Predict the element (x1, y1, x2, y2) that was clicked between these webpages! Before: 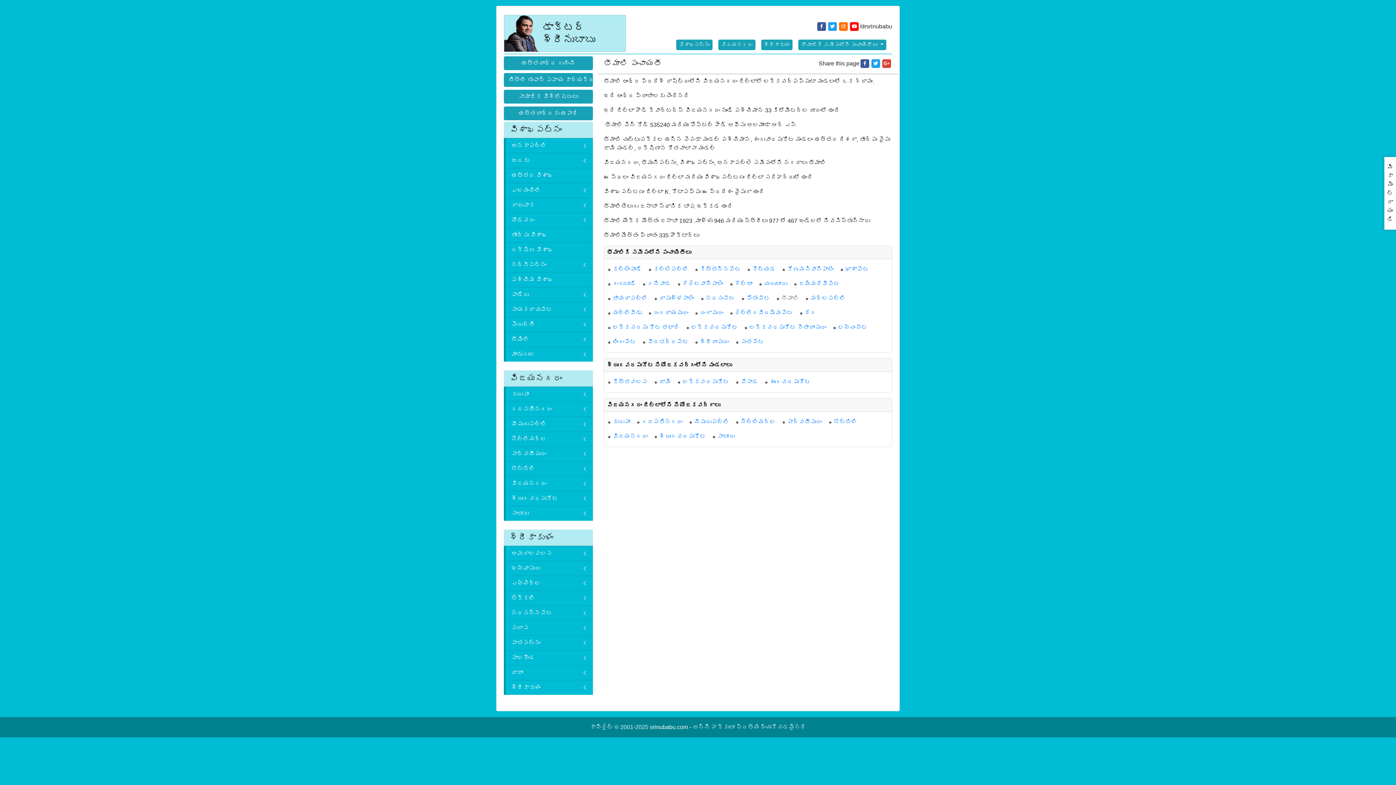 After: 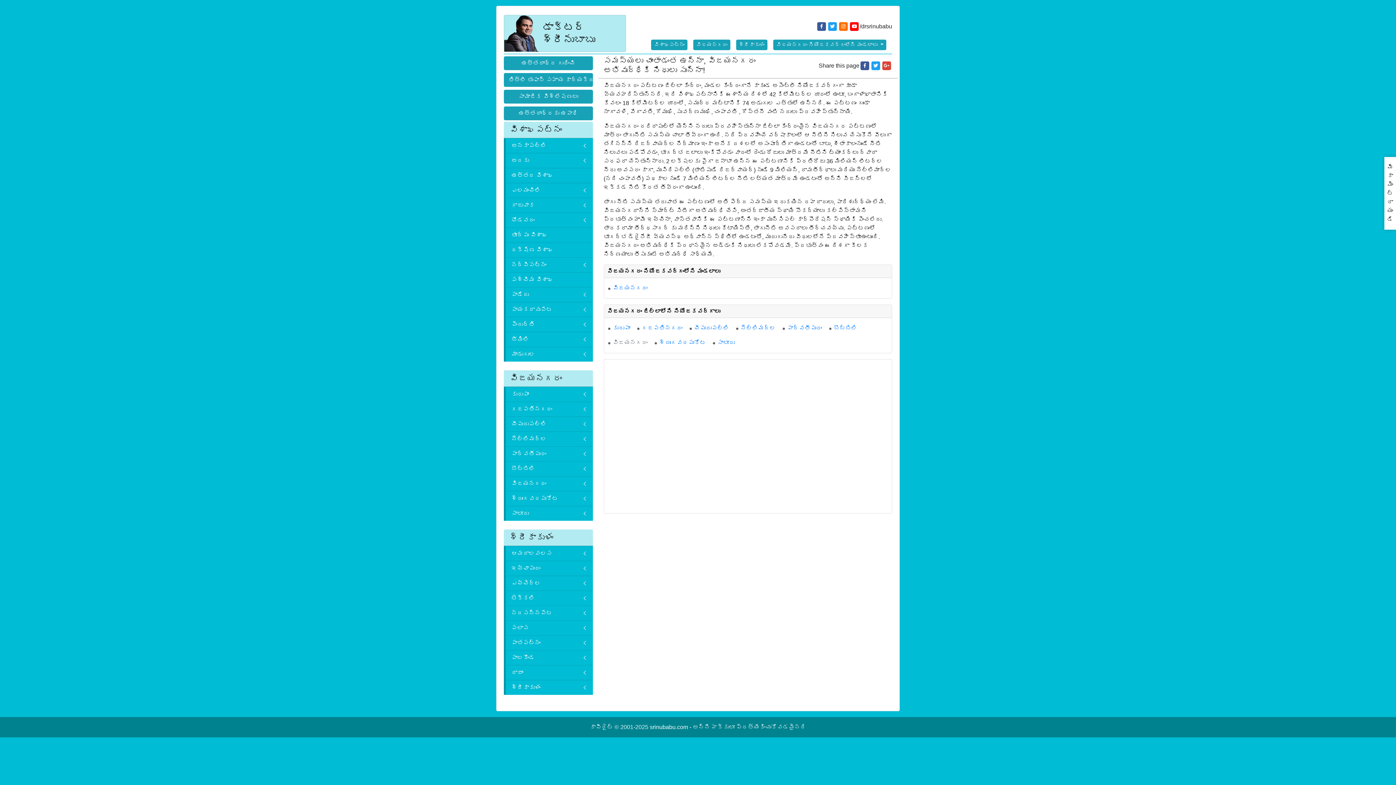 Action: label: విజయనగరం bbox: (607, 429, 653, 444)